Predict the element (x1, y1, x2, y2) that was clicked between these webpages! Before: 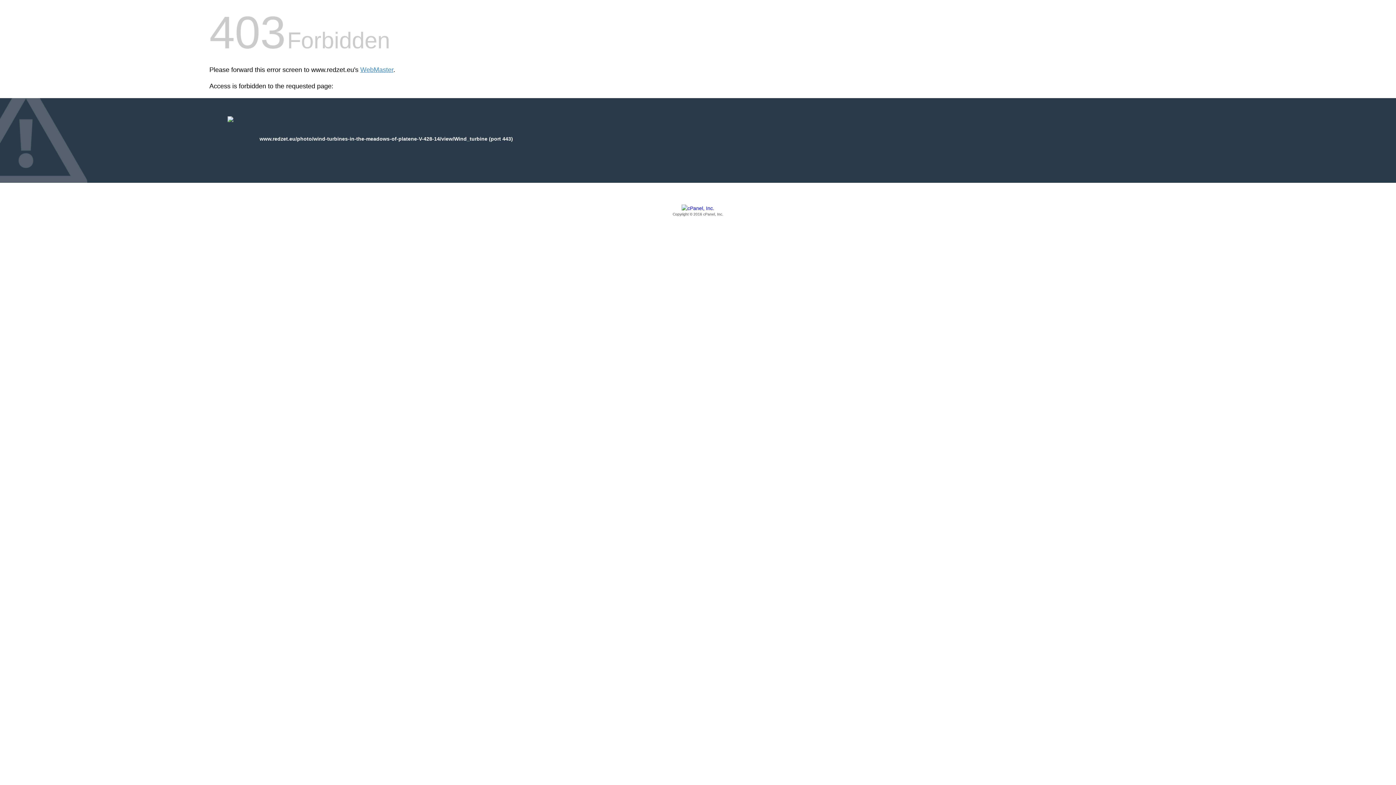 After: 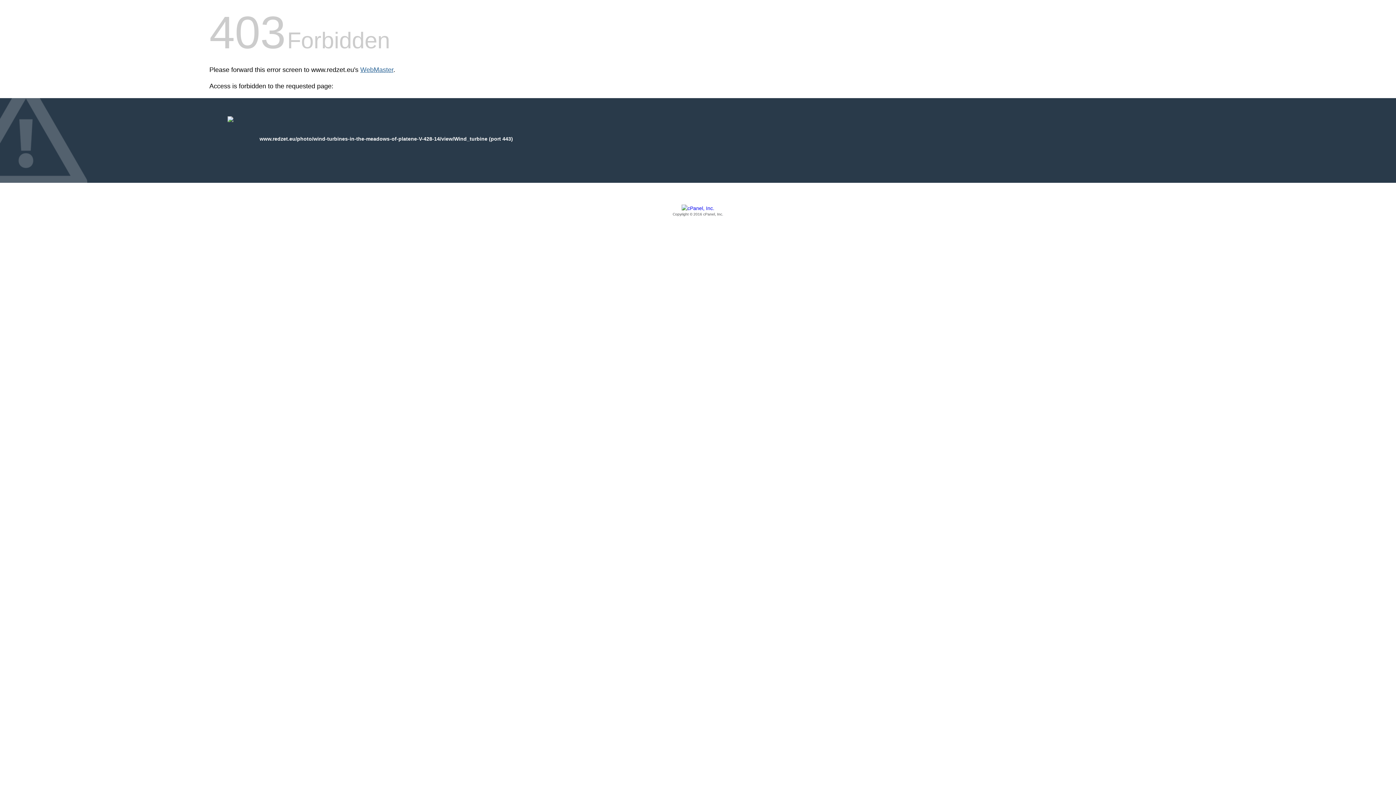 Action: bbox: (360, 66, 393, 73) label: WebMaster